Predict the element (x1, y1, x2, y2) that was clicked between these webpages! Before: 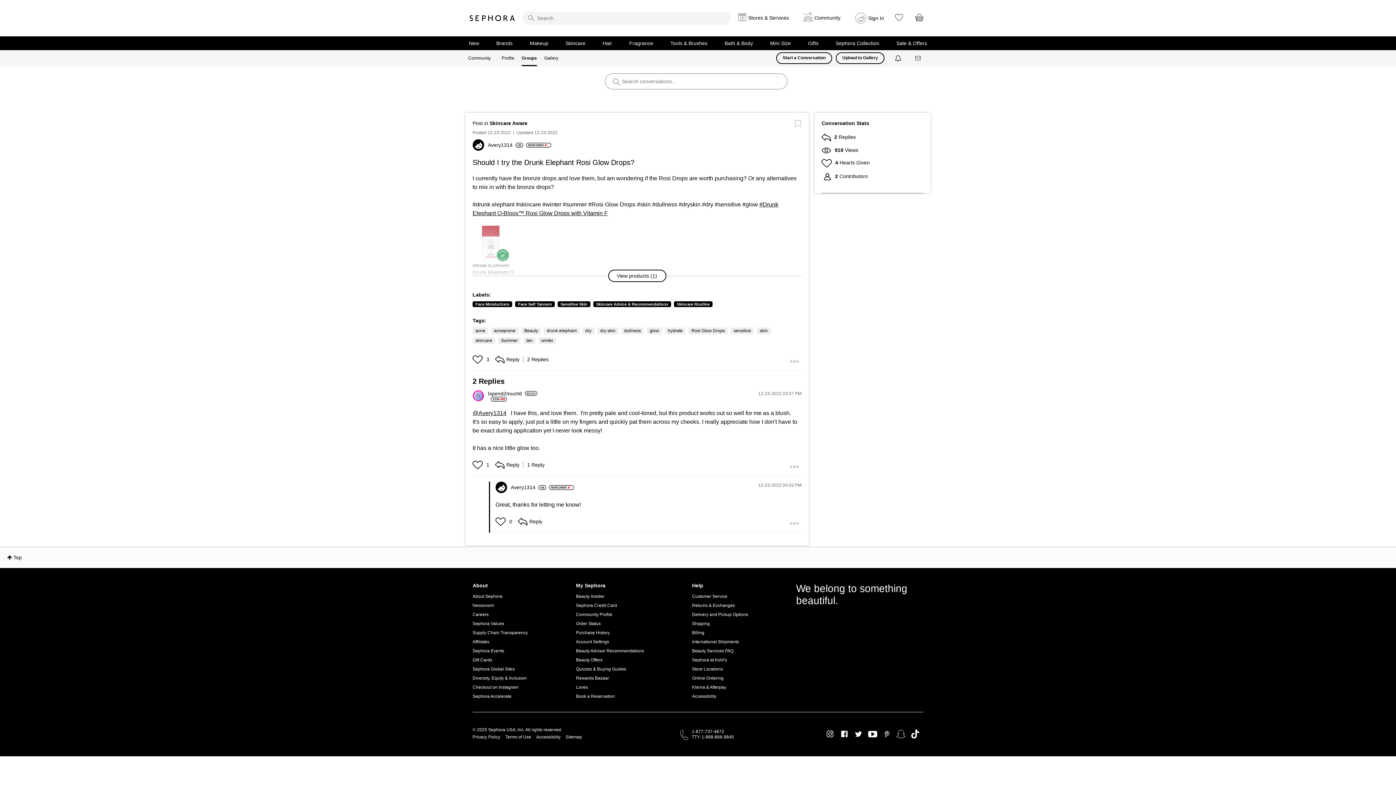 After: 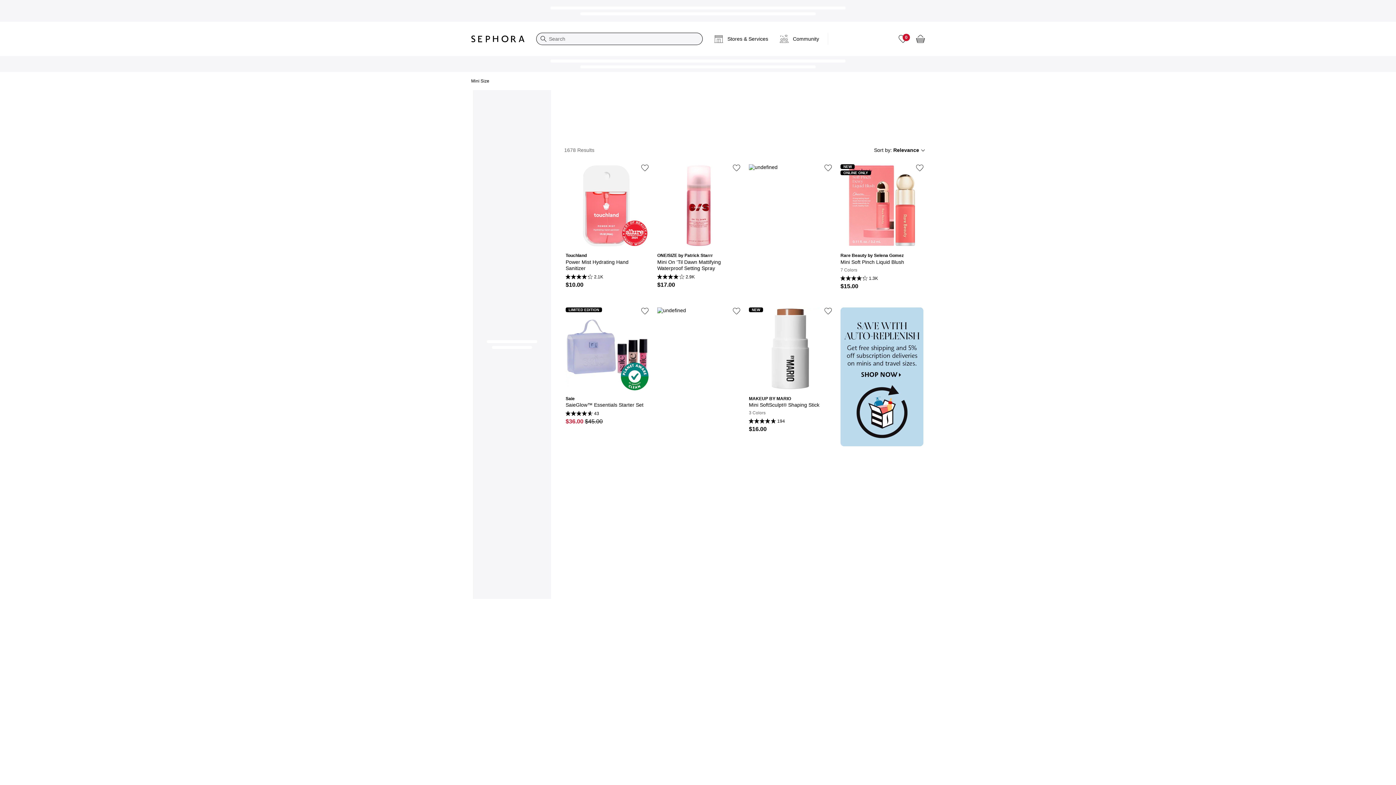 Action: label: Mini Size bbox: (770, 40, 791, 46)